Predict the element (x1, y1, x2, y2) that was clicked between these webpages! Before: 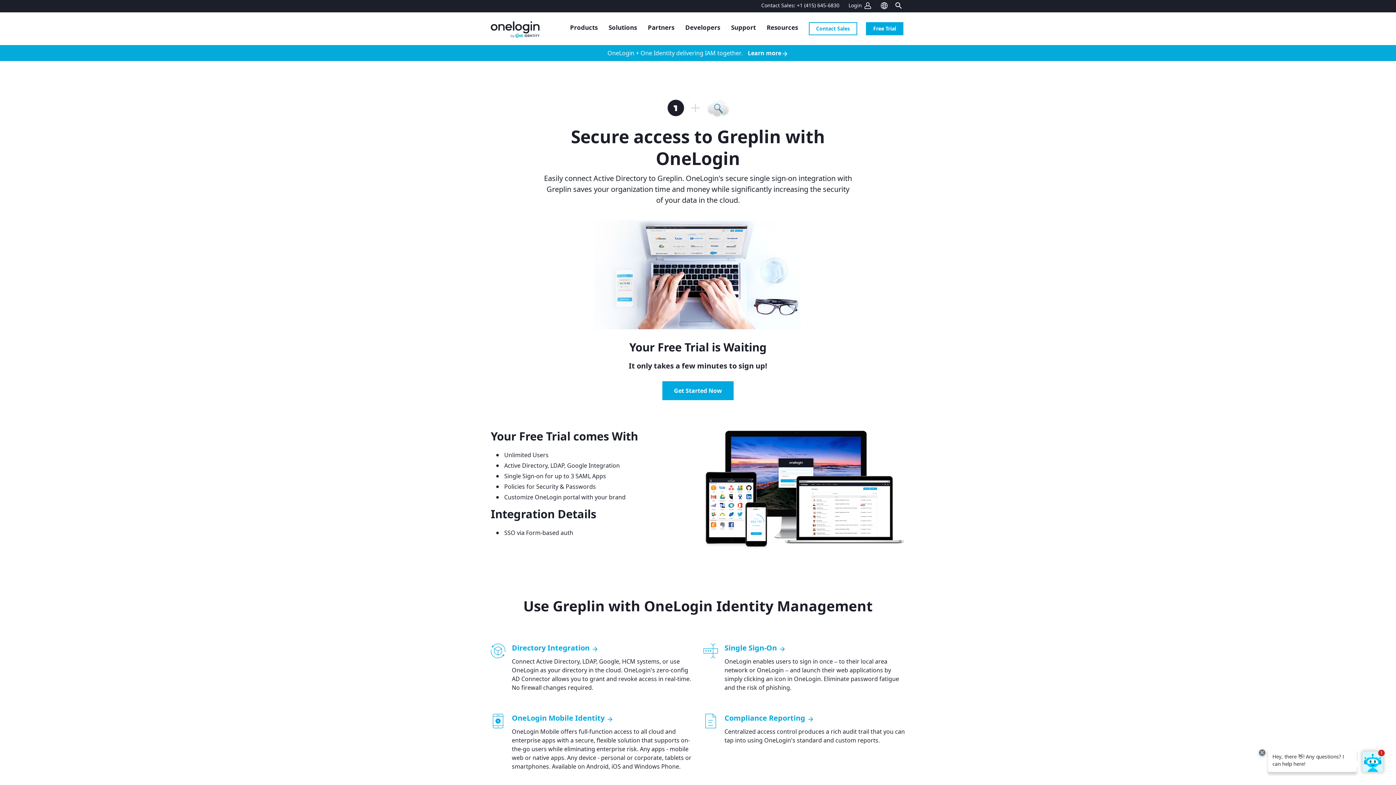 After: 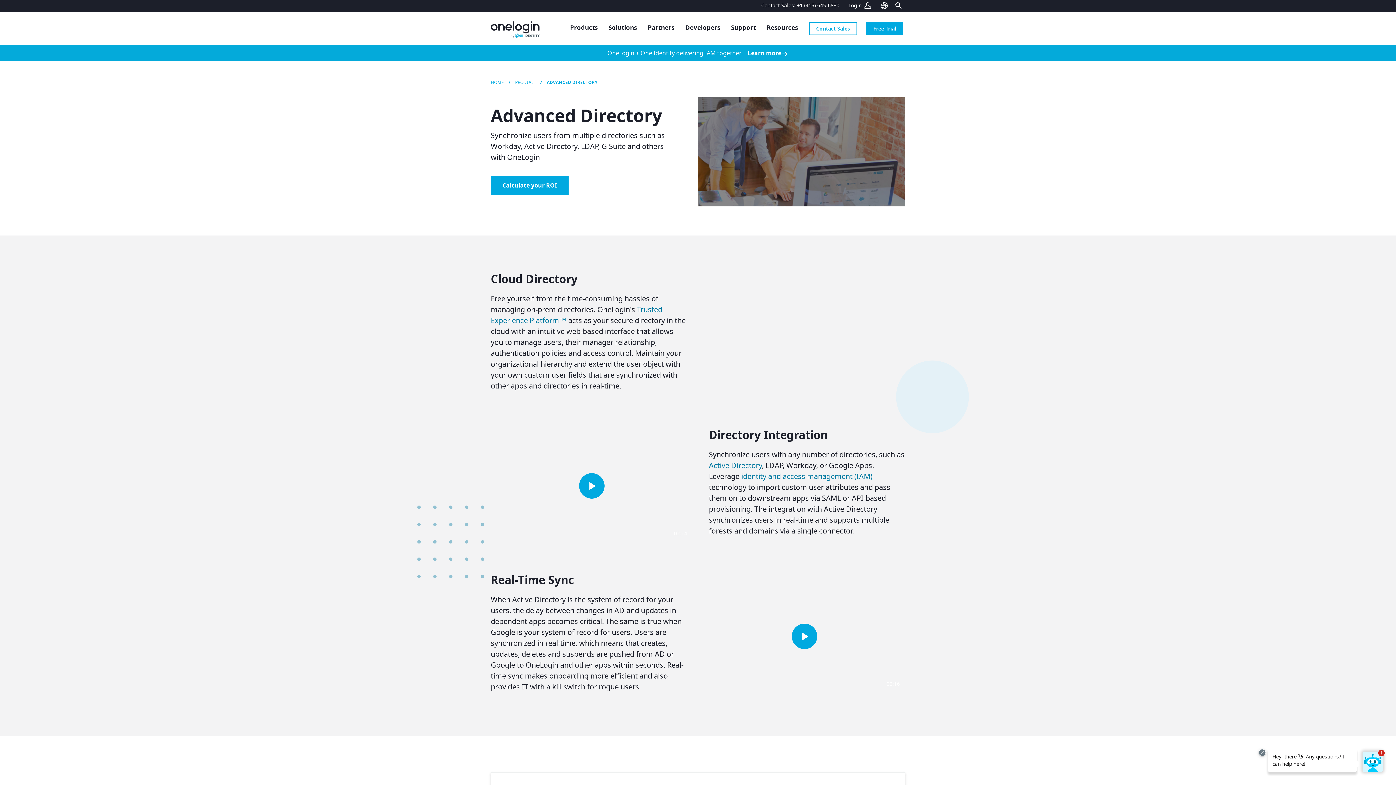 Action: bbox: (512, 644, 692, 652) label: Directory Integration